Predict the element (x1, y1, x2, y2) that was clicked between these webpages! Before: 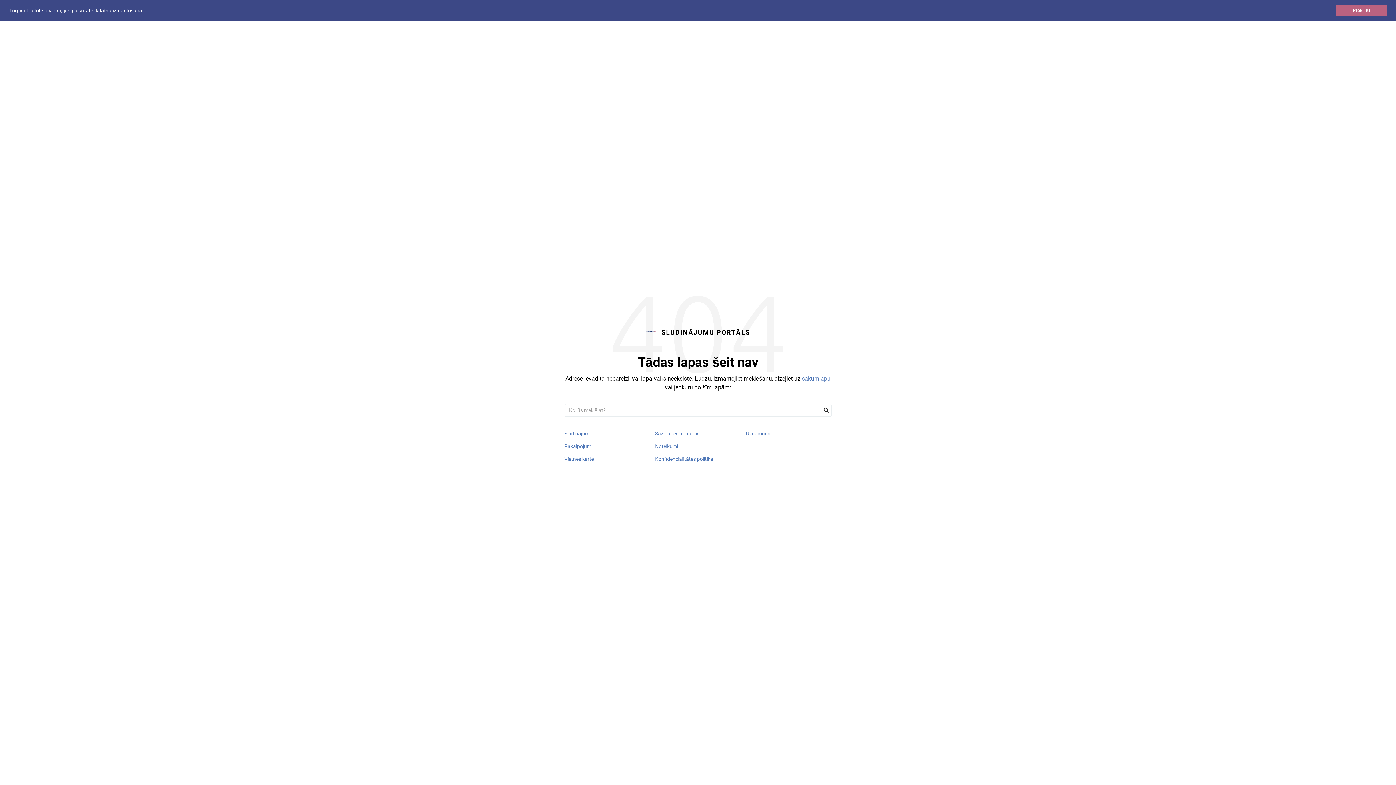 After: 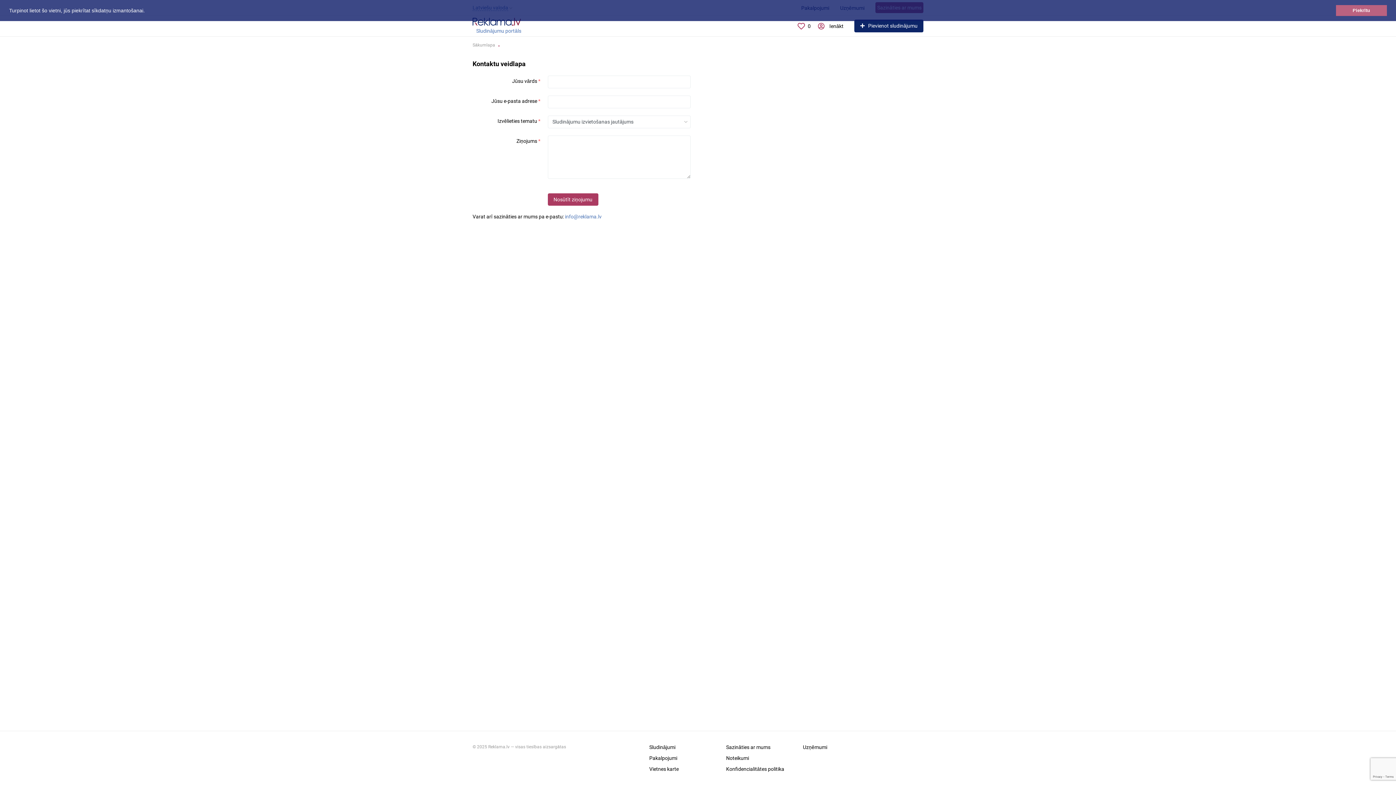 Action: label: Sazināties ar mums bbox: (655, 430, 699, 436)